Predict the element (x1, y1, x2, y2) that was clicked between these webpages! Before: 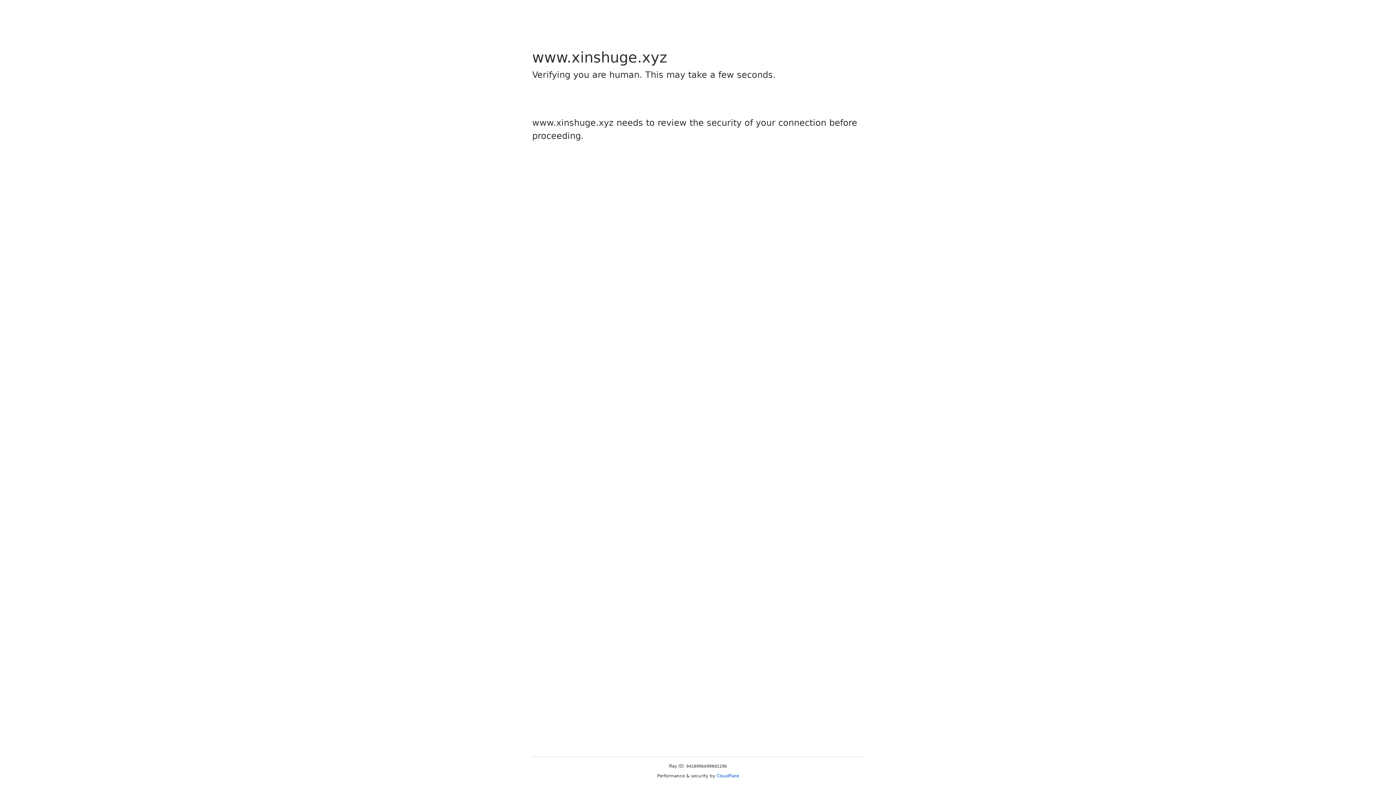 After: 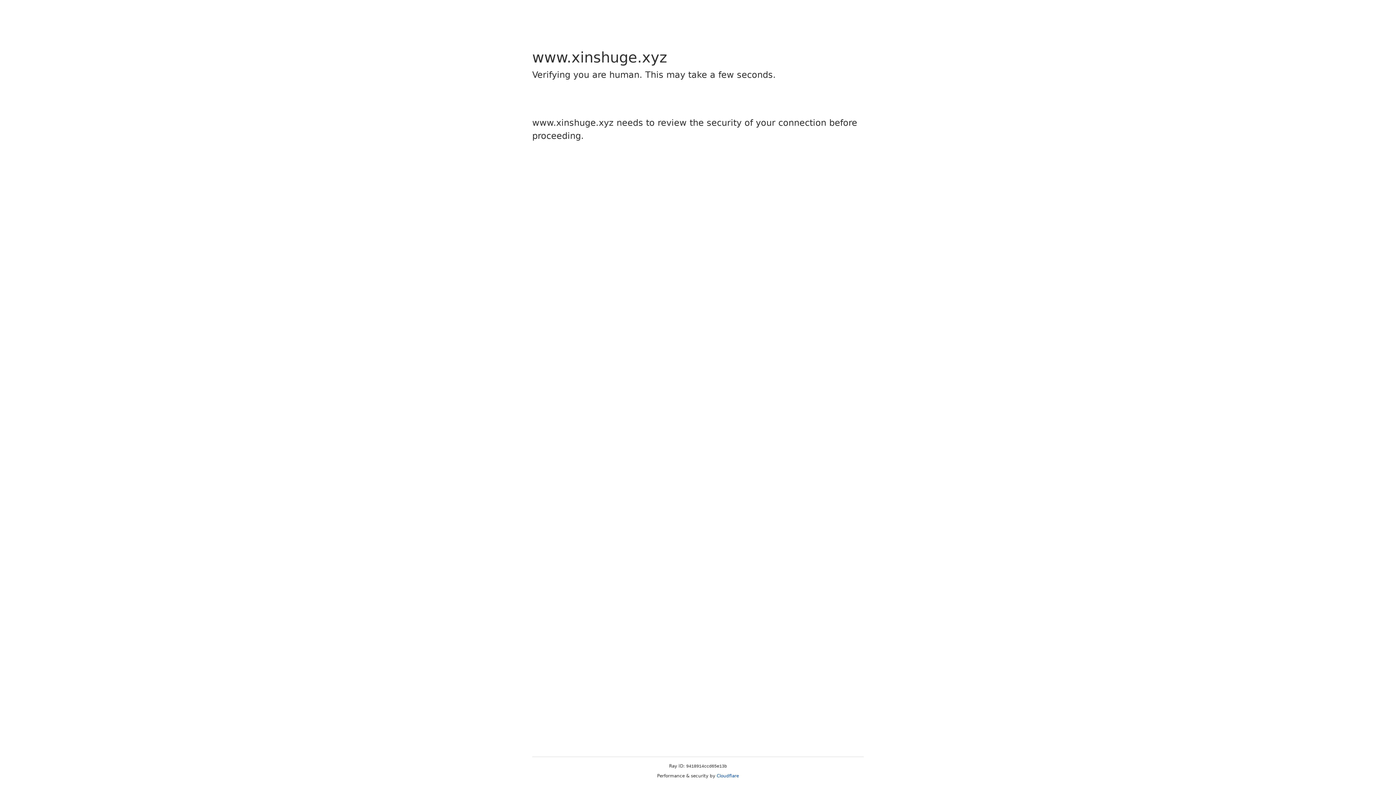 Action: label: Cloudflare bbox: (716, 773, 739, 778)